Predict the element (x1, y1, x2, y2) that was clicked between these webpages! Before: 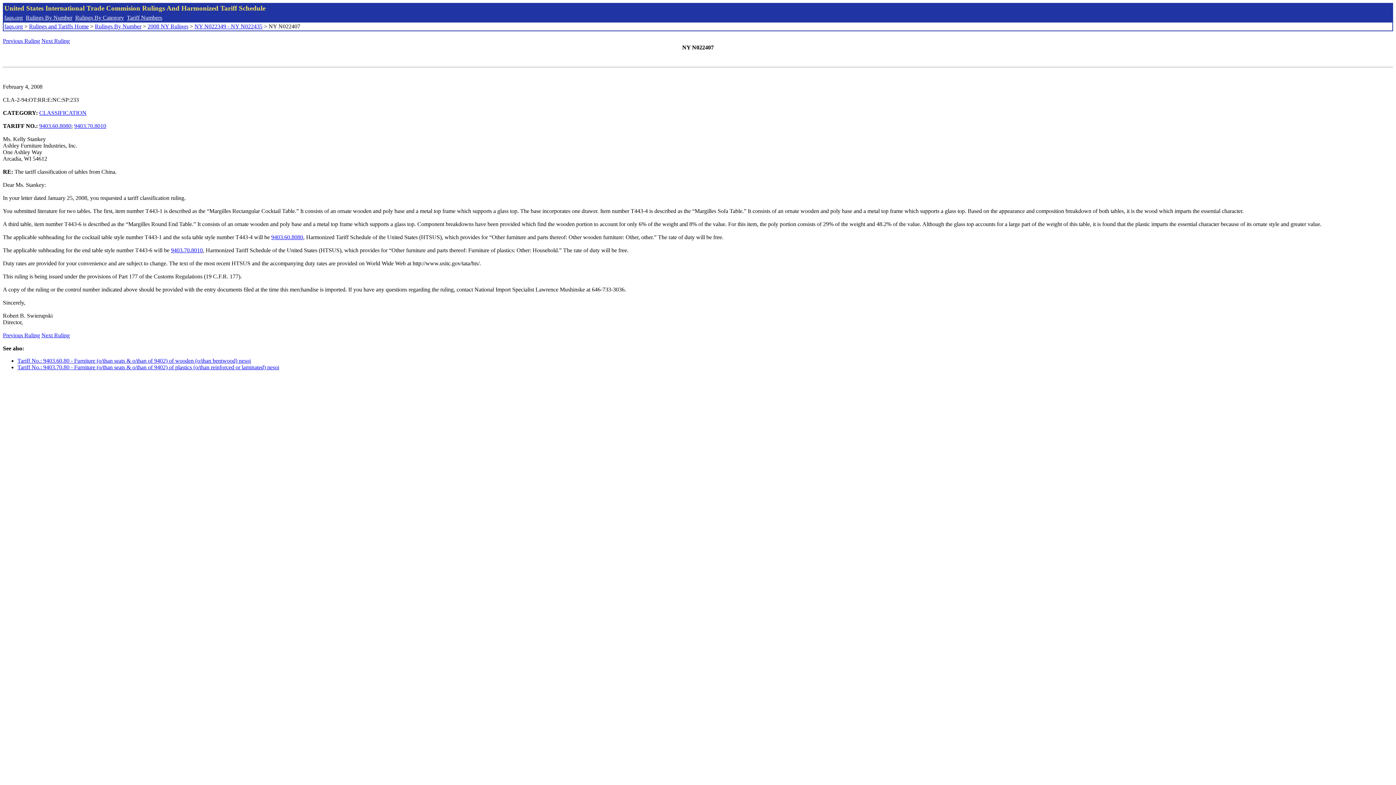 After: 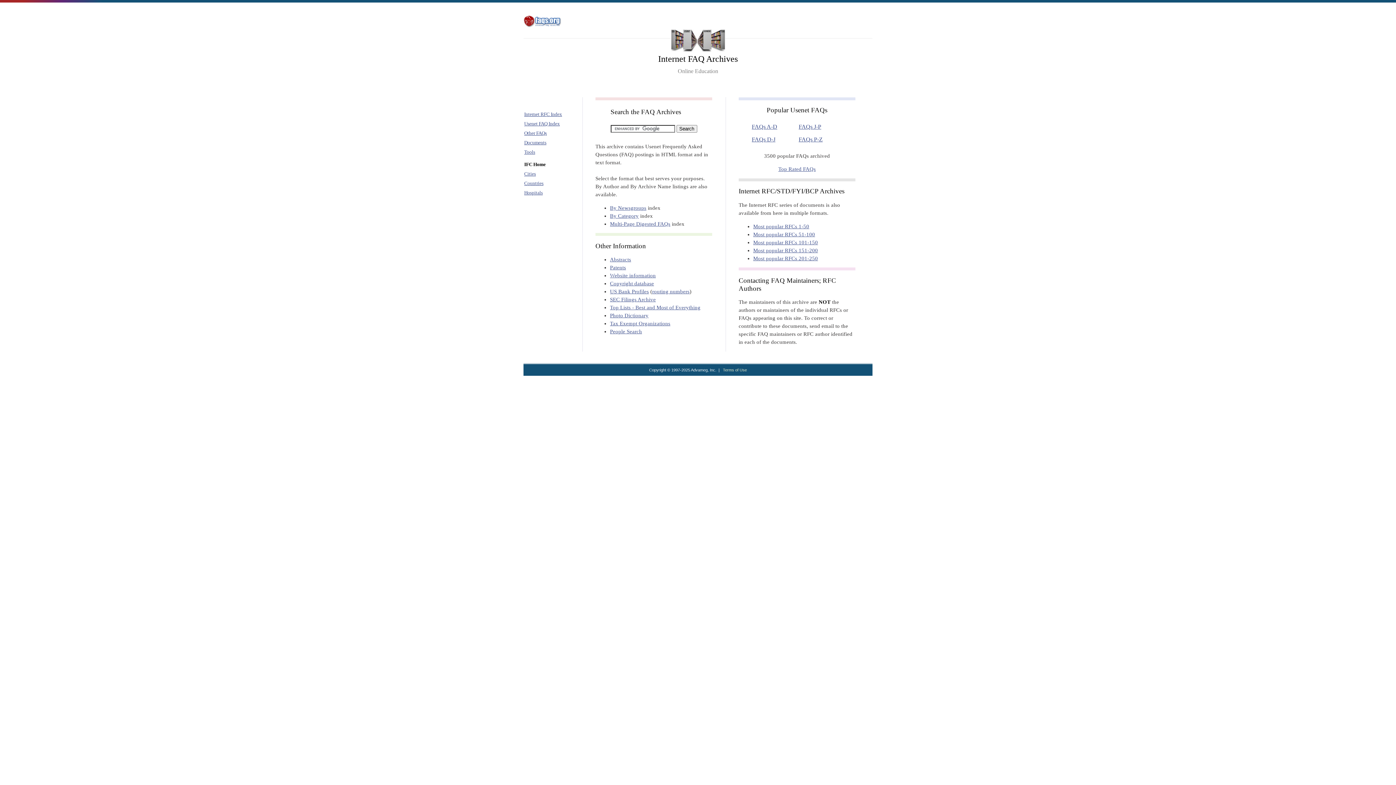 Action: bbox: (4, 14, 22, 20) label: faqs.org